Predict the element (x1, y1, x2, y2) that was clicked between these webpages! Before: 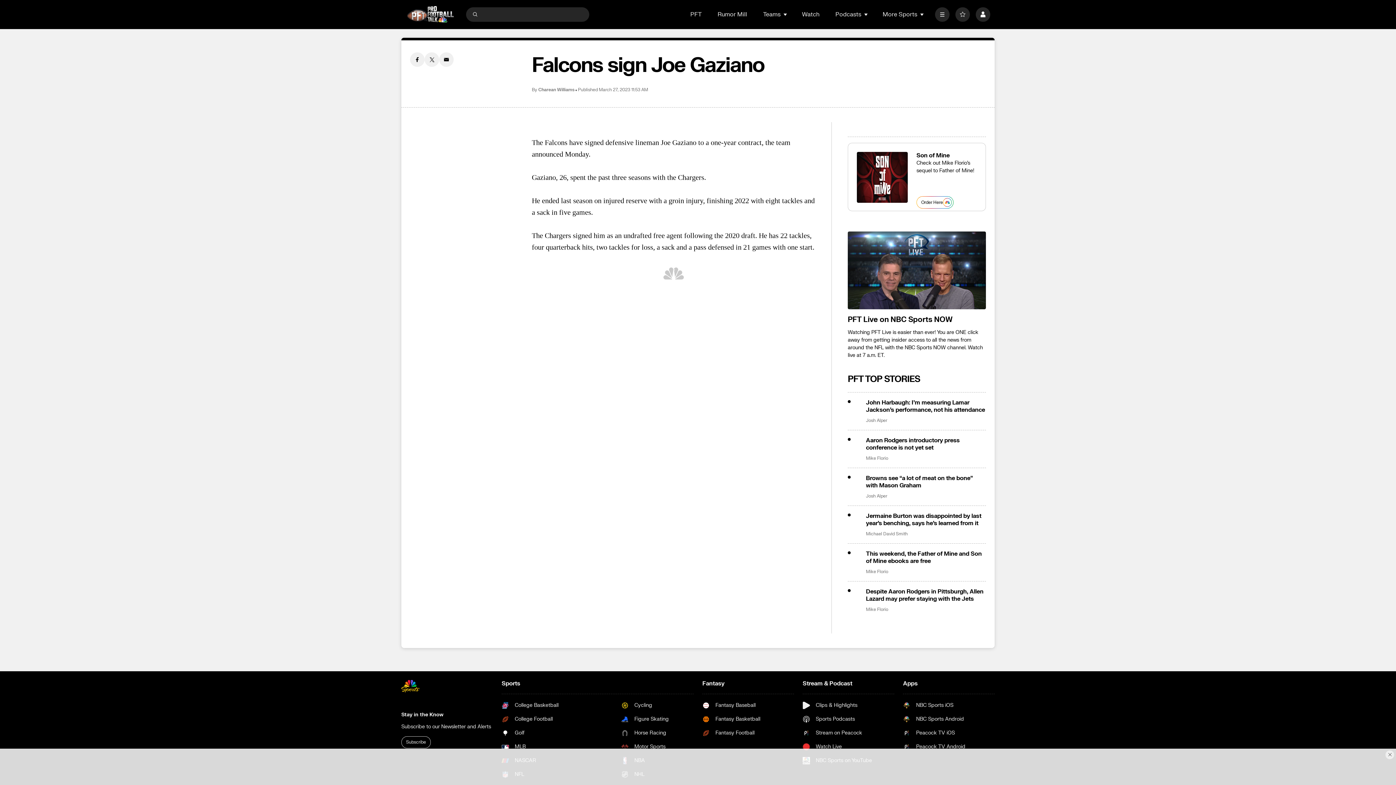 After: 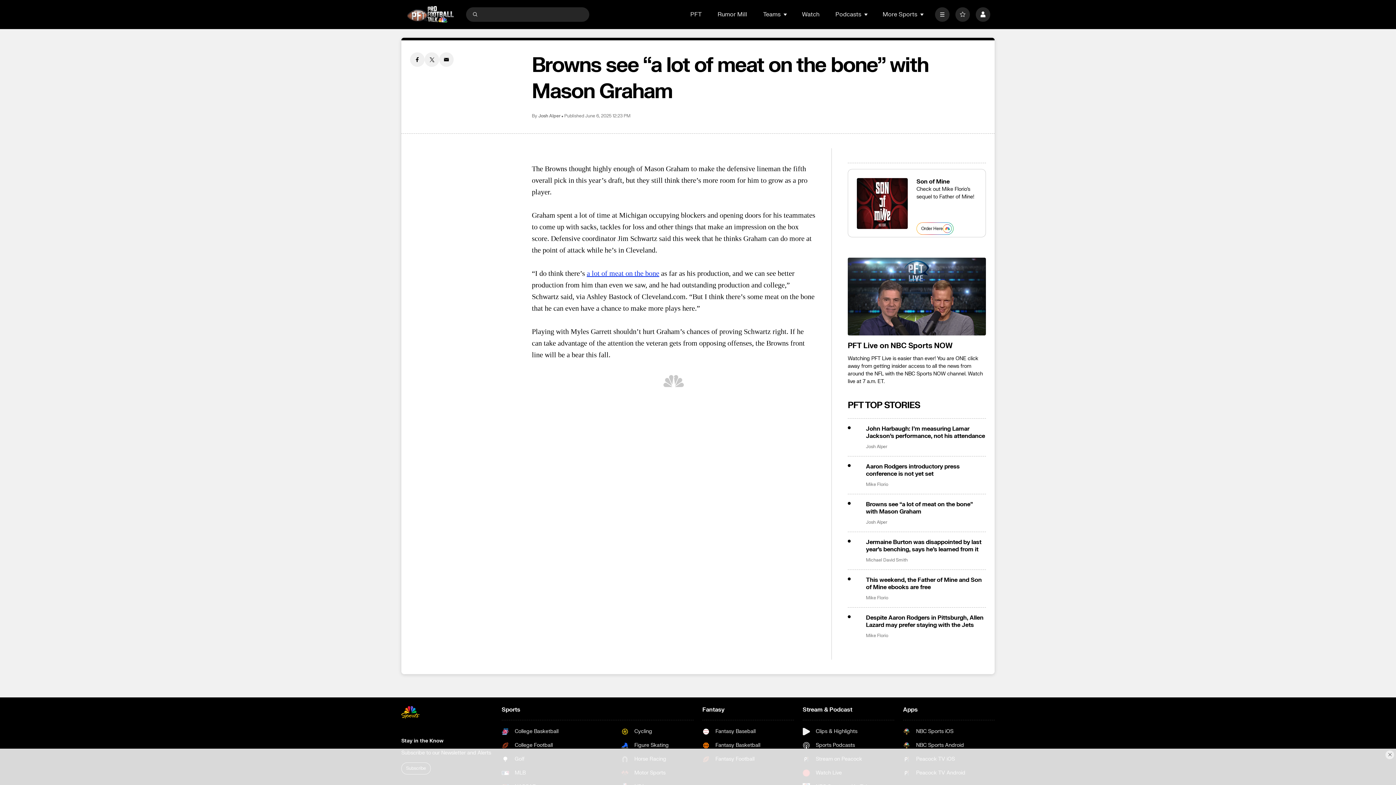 Action: label: Browns see “a lot of meat on the bone” with Mason Graham bbox: (866, 474, 986, 489)